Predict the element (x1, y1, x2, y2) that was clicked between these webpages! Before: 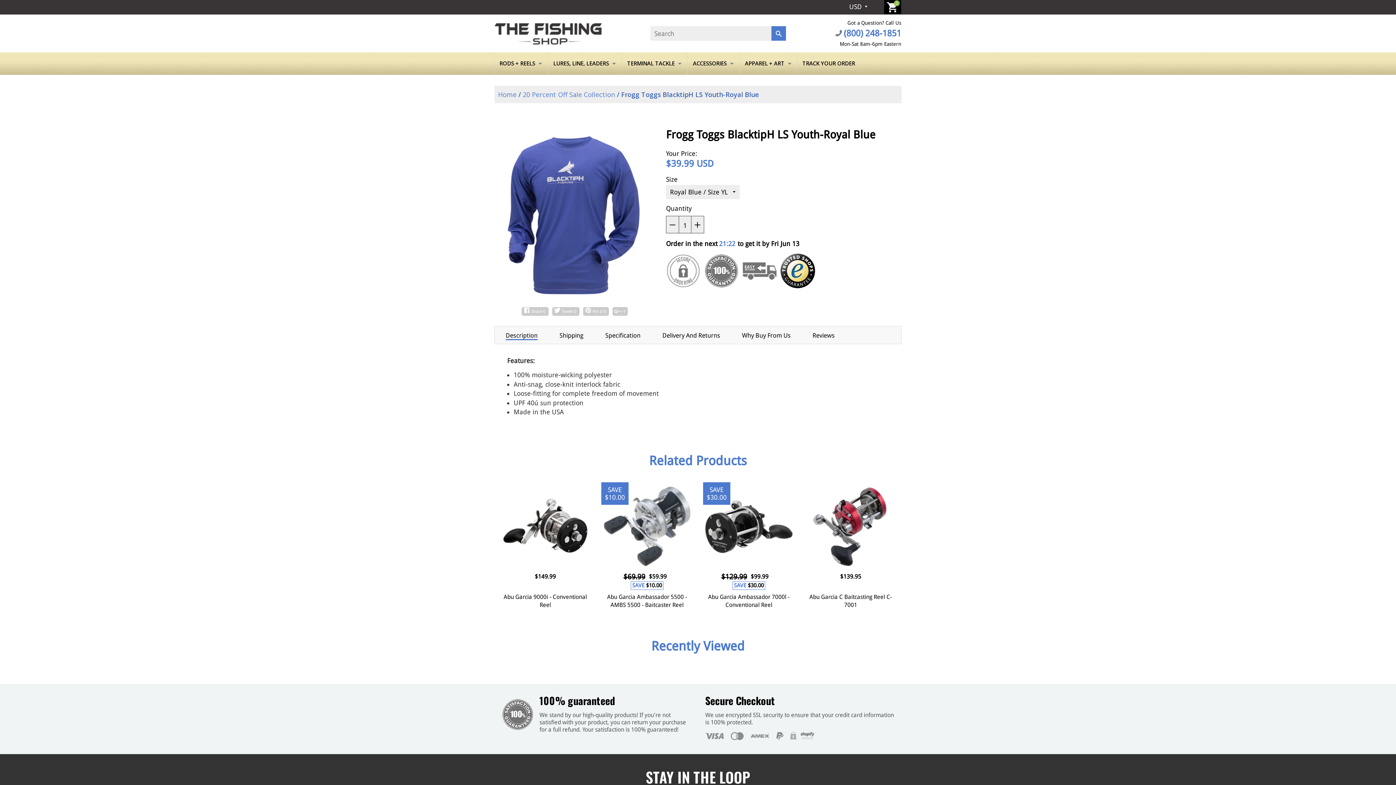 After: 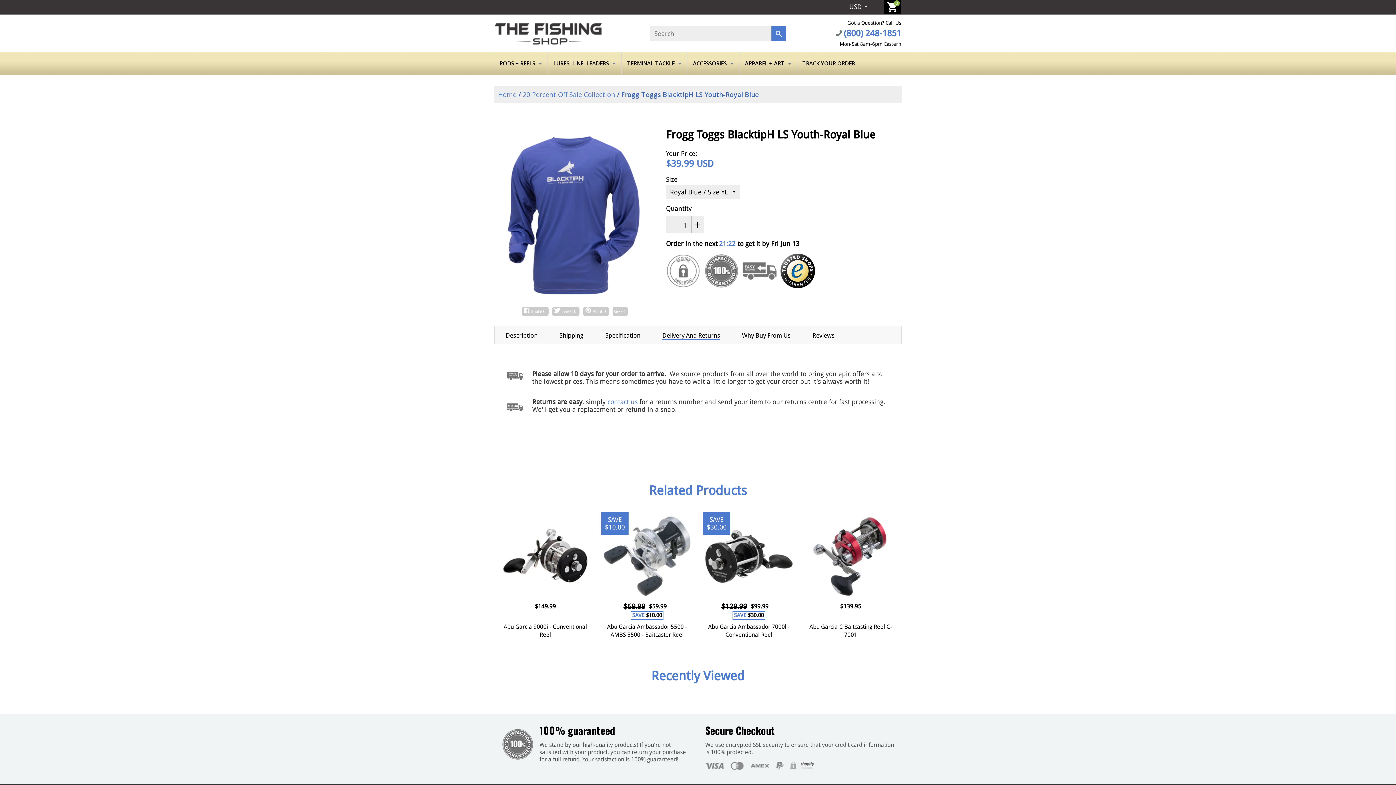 Action: bbox: (662, 332, 720, 339) label: Delivery And Returns